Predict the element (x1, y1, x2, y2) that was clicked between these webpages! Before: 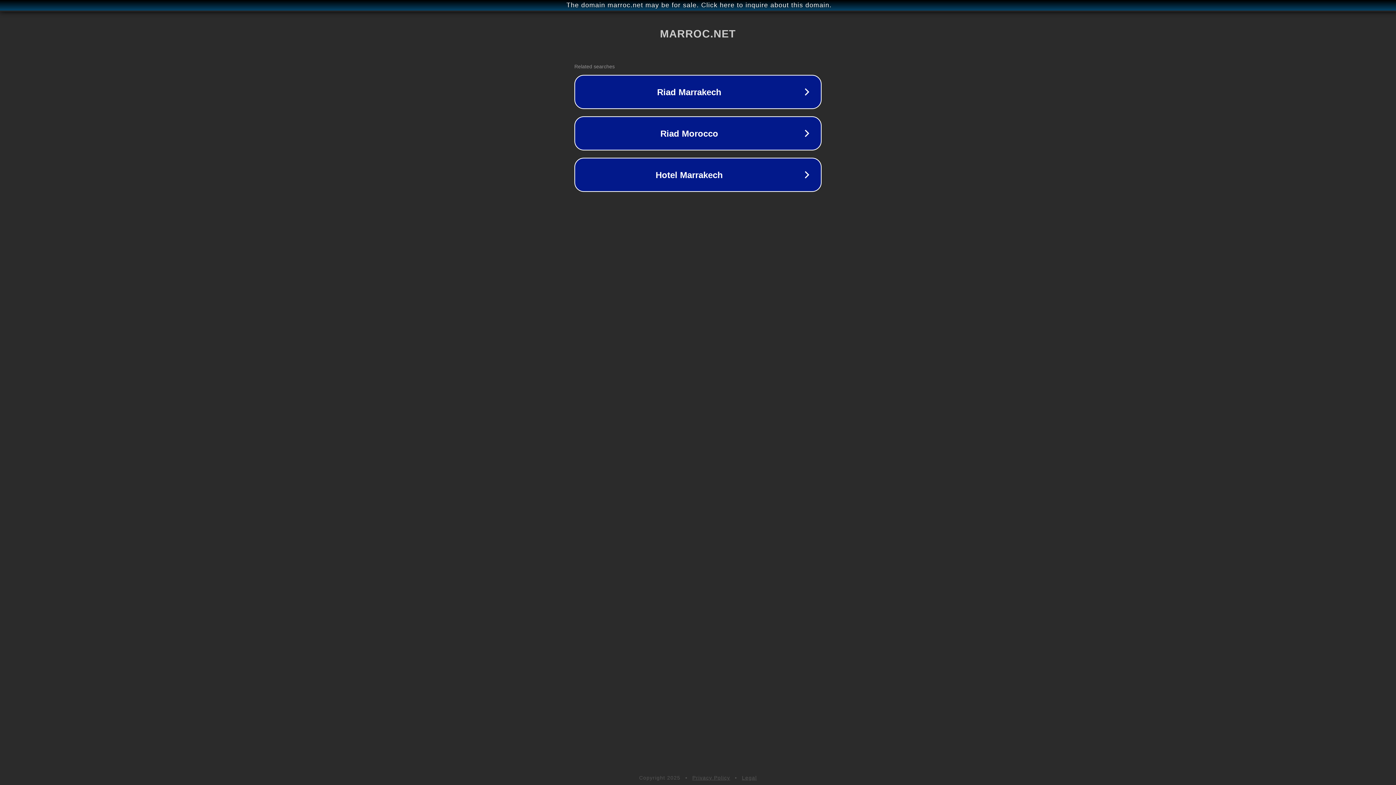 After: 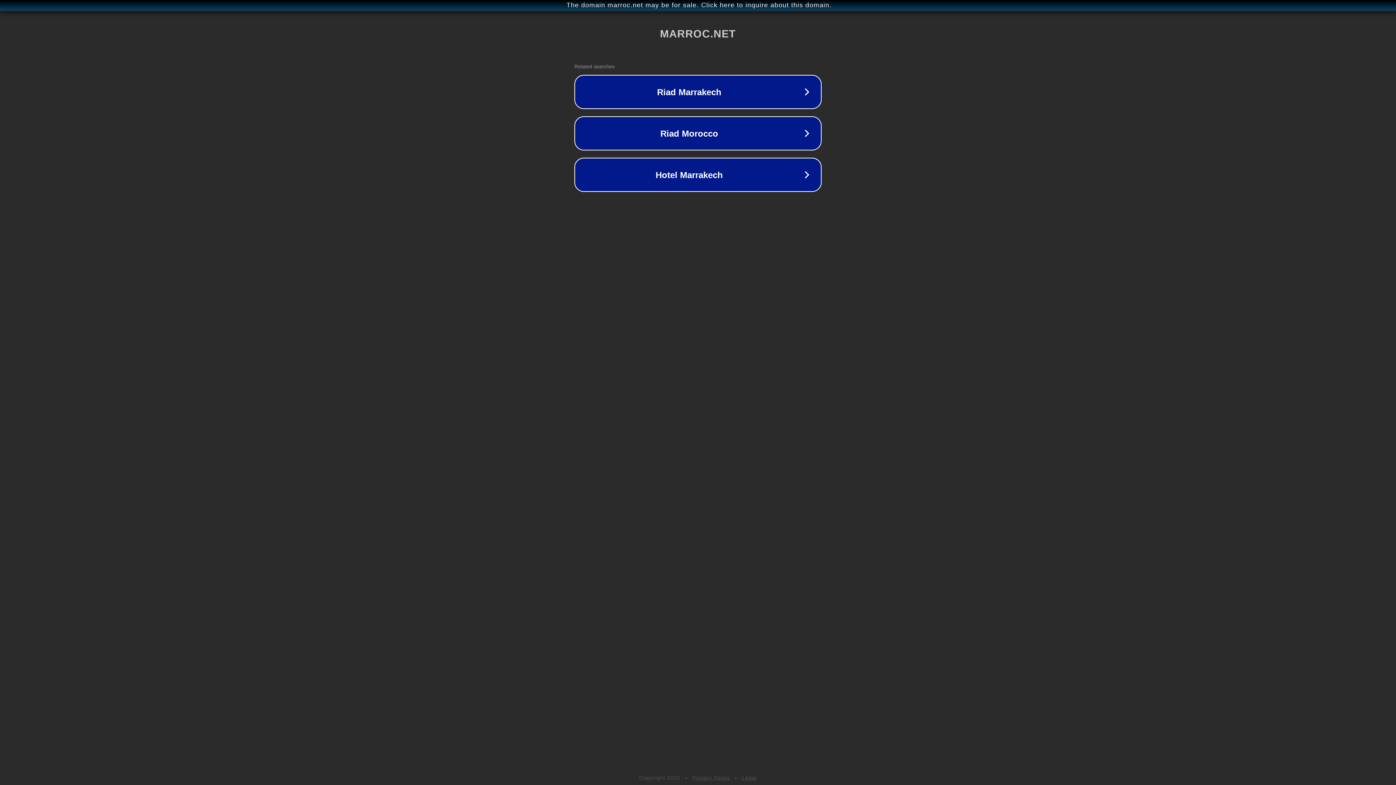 Action: bbox: (742, 775, 757, 781) label: Legal